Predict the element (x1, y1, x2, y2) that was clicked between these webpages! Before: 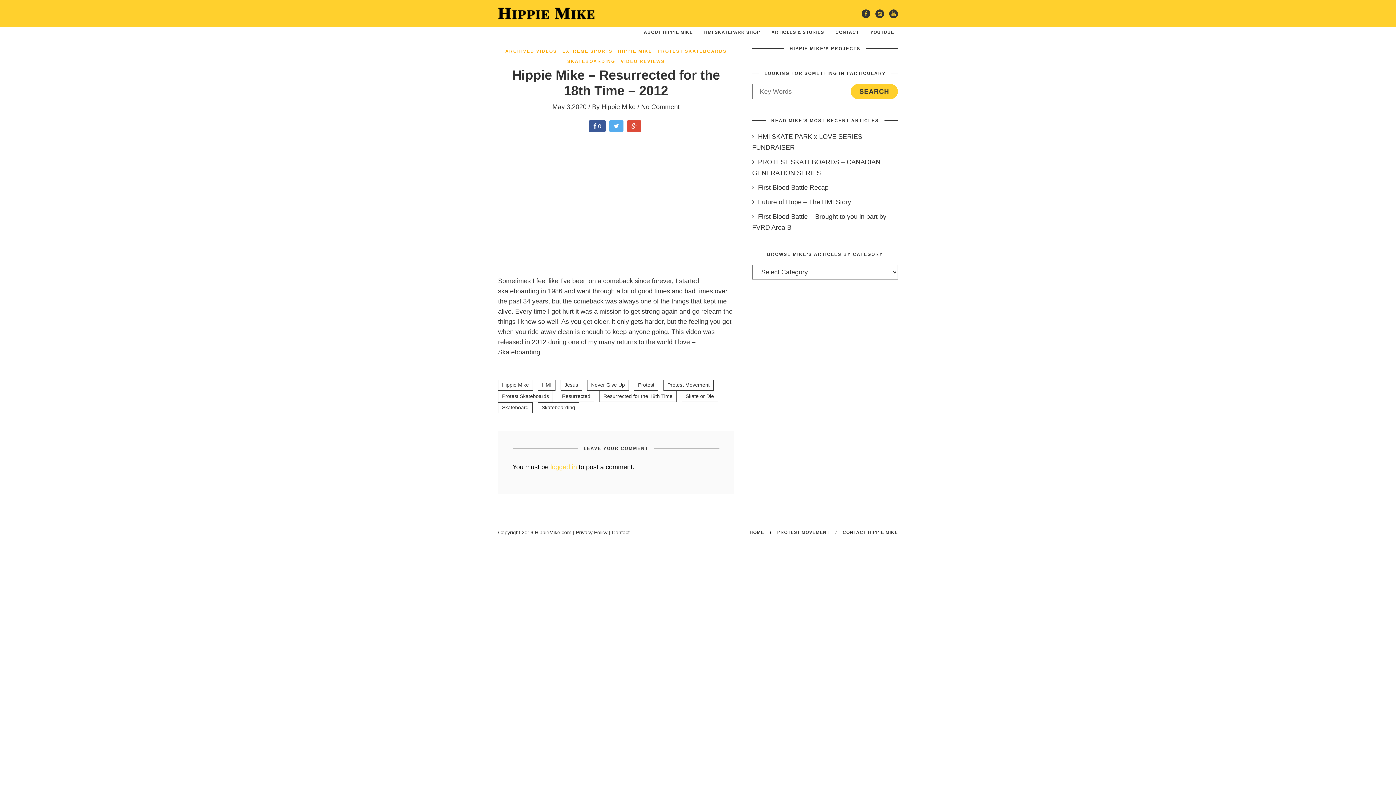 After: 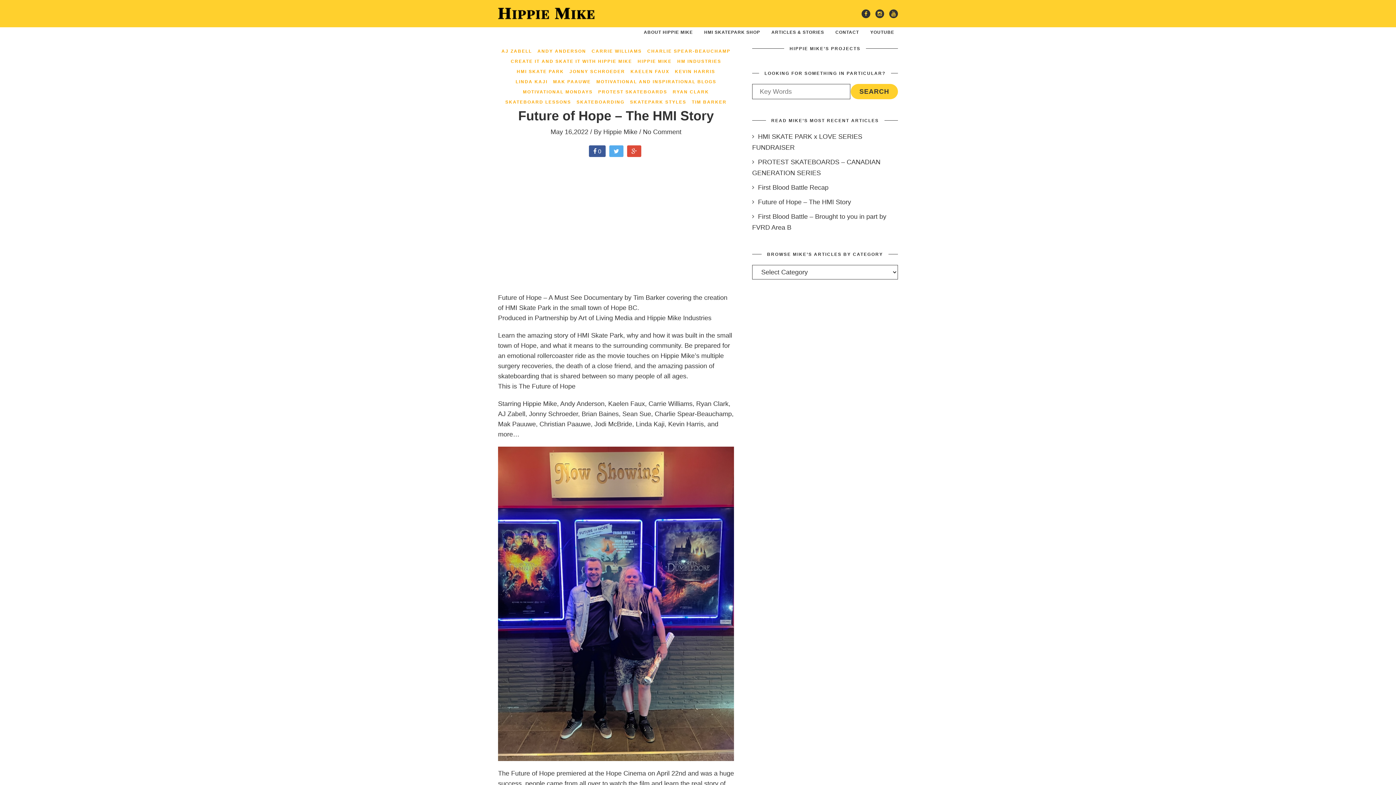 Action: bbox: (752, 198, 851, 205) label: Future of Hope – The HMI Story